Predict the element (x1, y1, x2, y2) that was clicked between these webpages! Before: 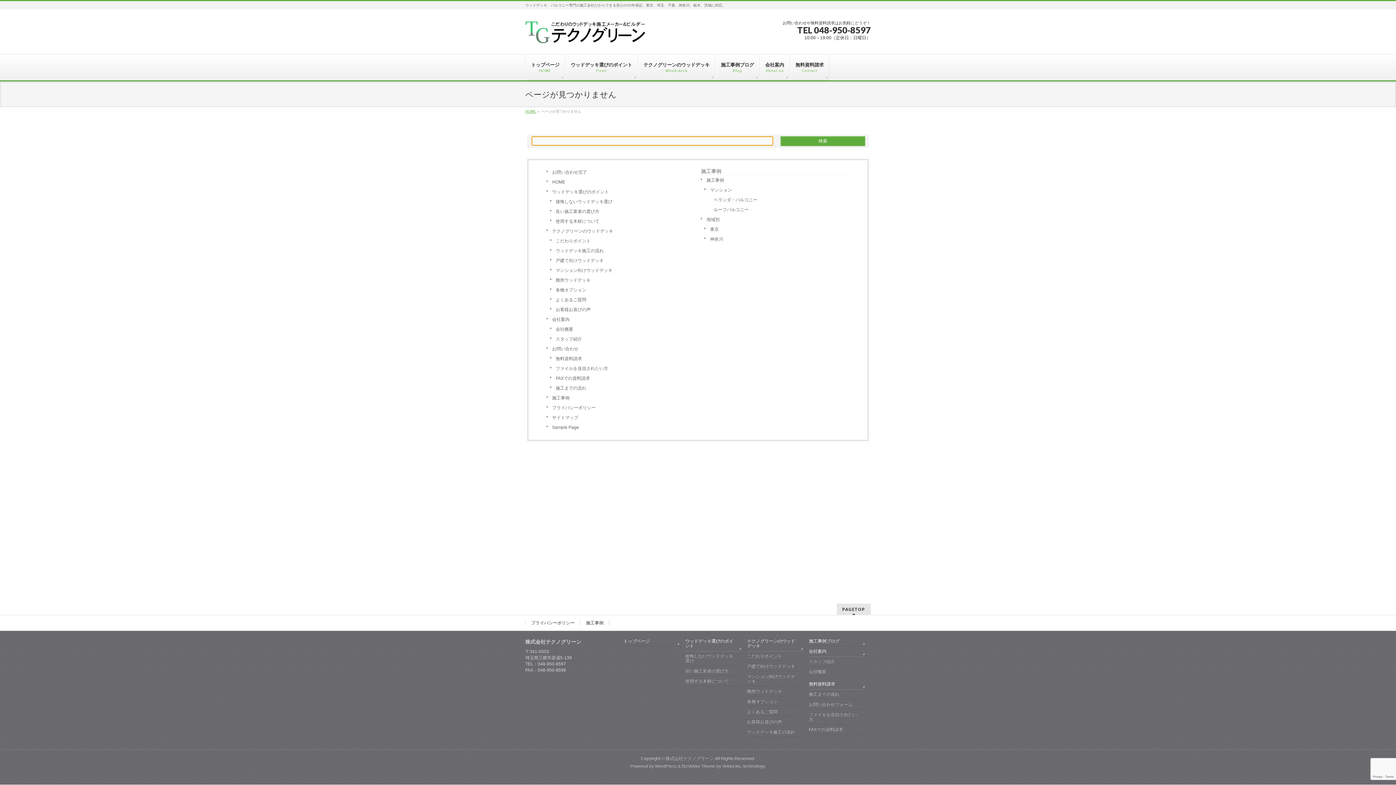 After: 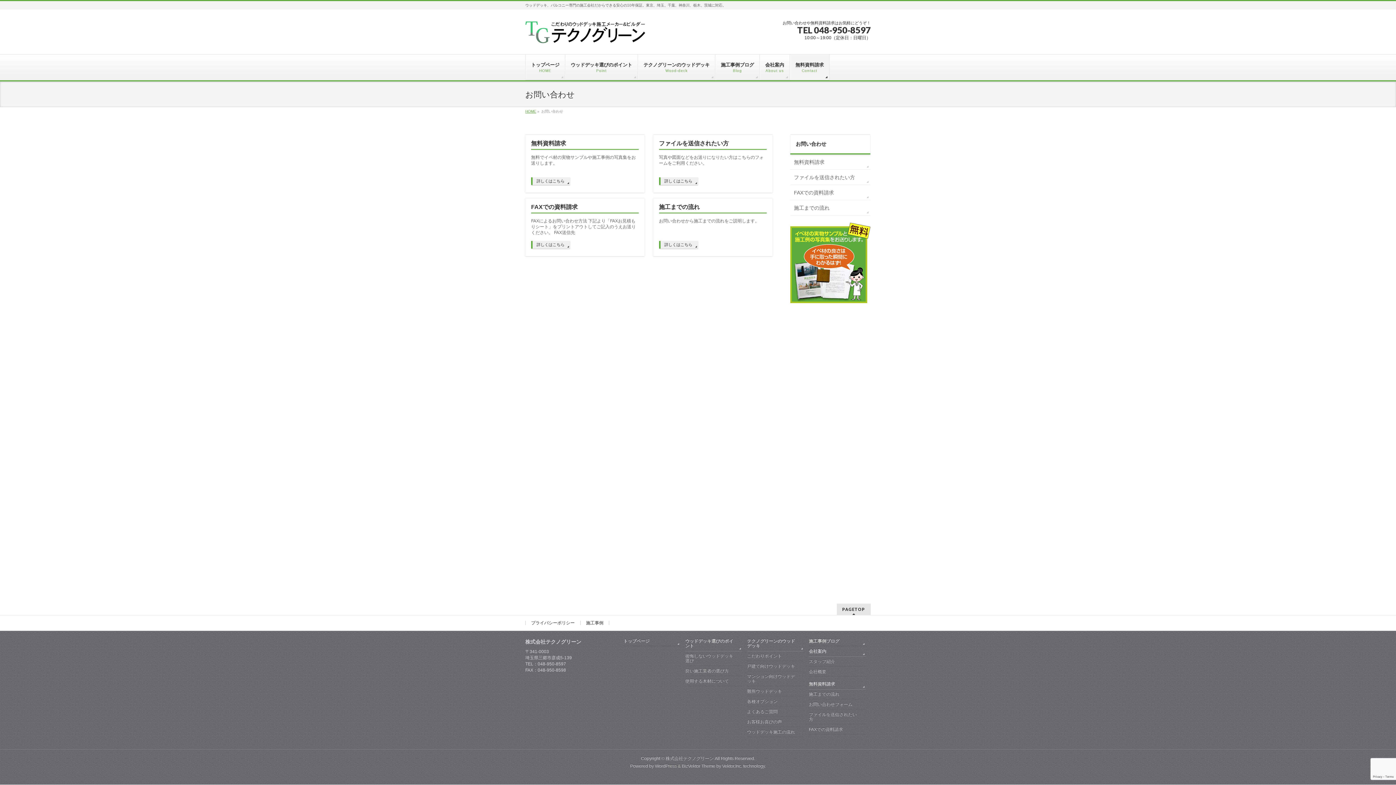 Action: bbox: (546, 344, 695, 354) label: お問い合わせ